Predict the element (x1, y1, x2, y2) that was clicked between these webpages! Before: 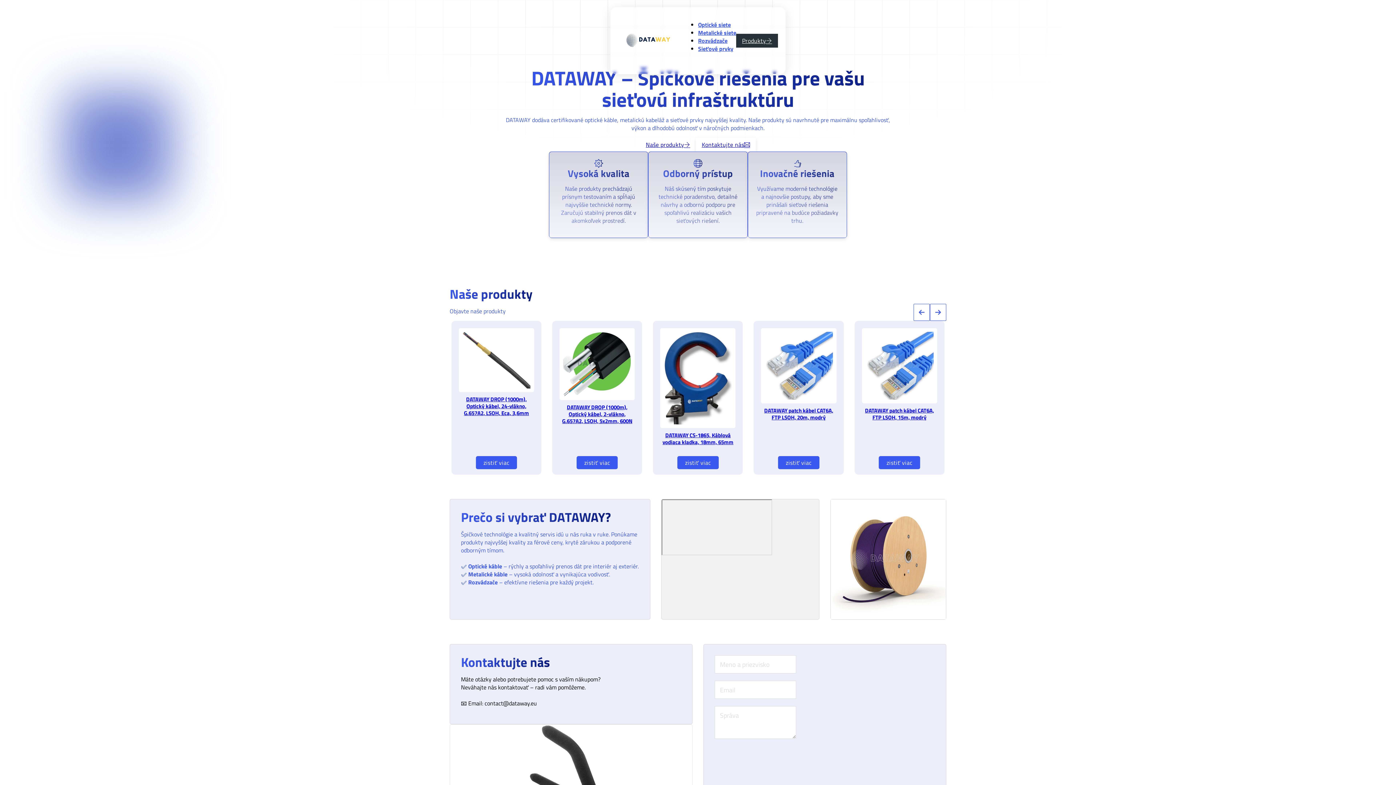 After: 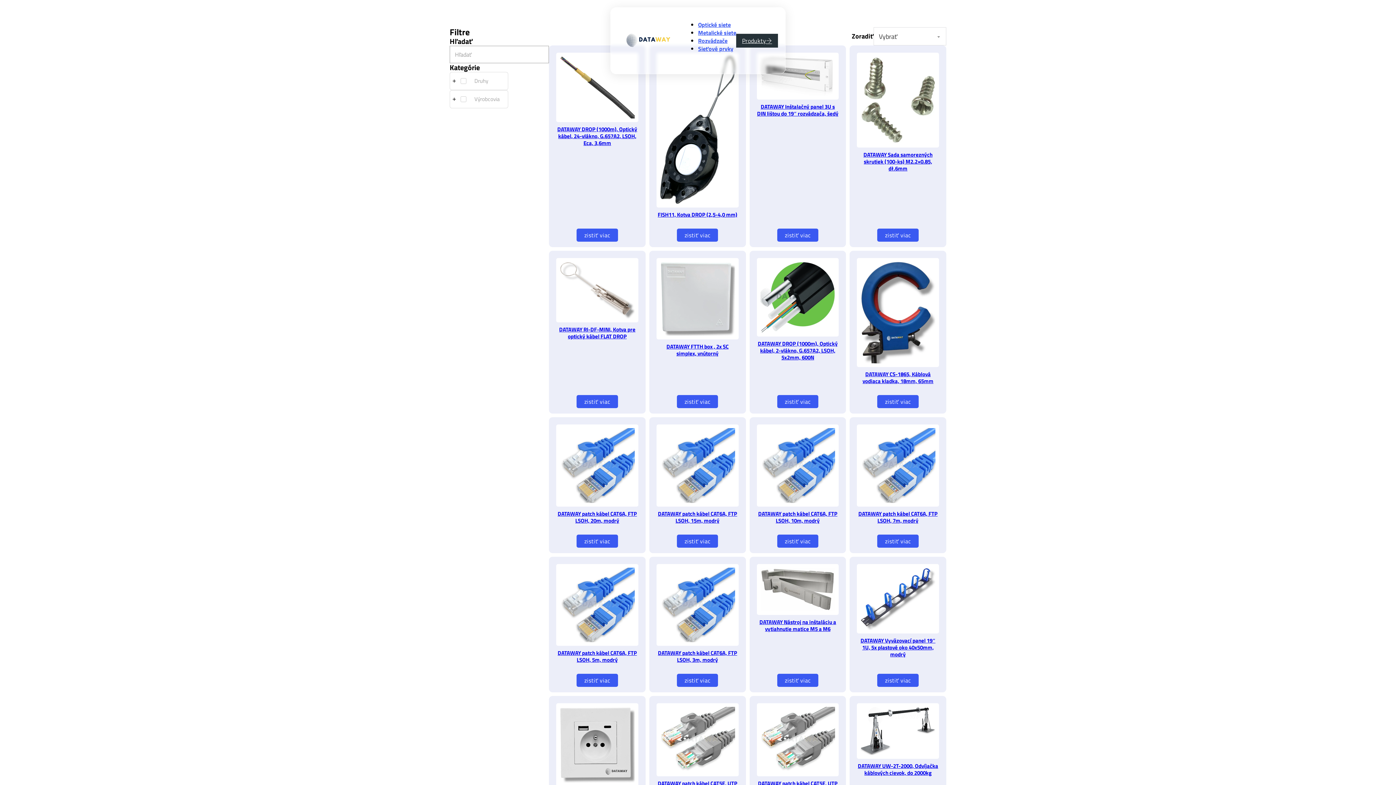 Action: label: Produkty bbox: (736, 33, 778, 47)